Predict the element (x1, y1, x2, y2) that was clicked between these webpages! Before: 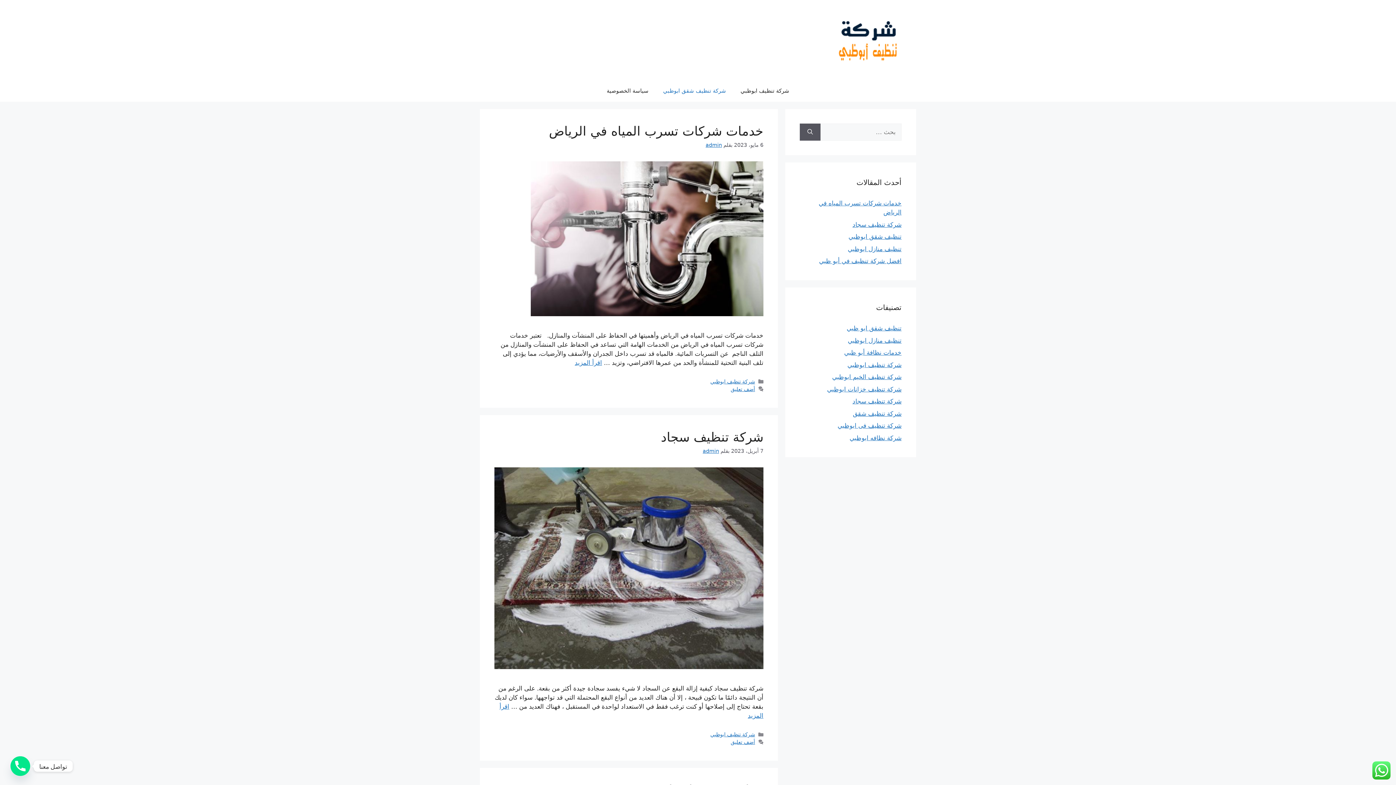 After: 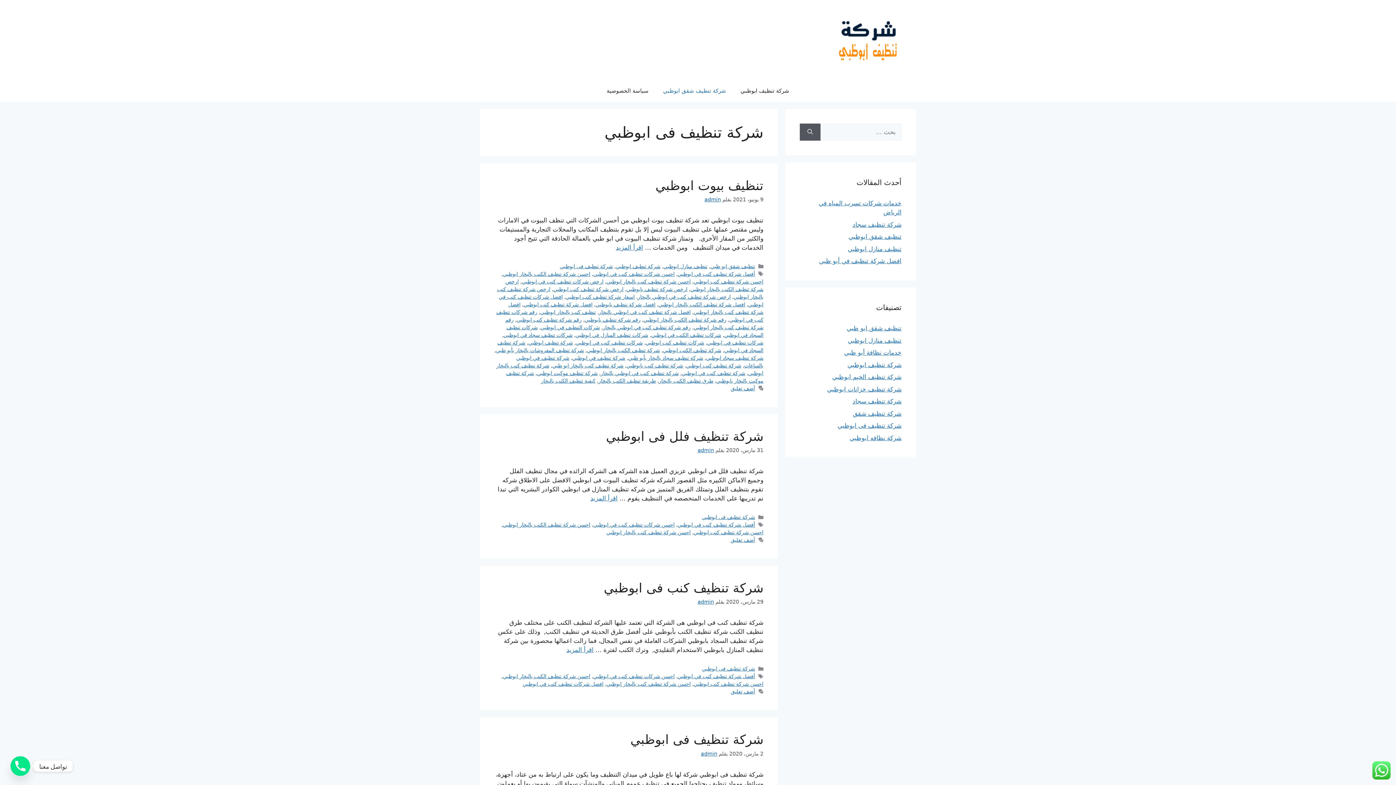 Action: bbox: (837, 422, 901, 429) label: شركة تنظيف فى ابوظبي